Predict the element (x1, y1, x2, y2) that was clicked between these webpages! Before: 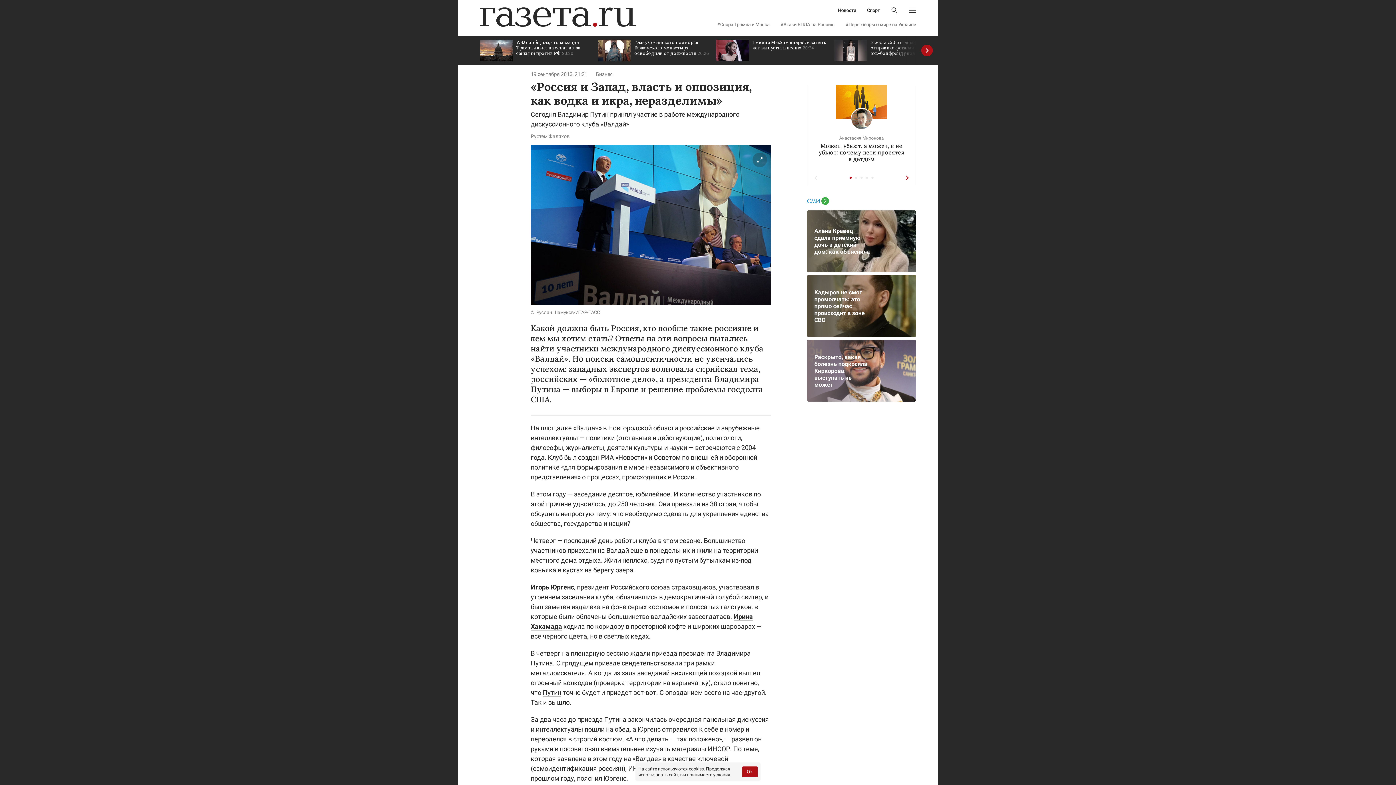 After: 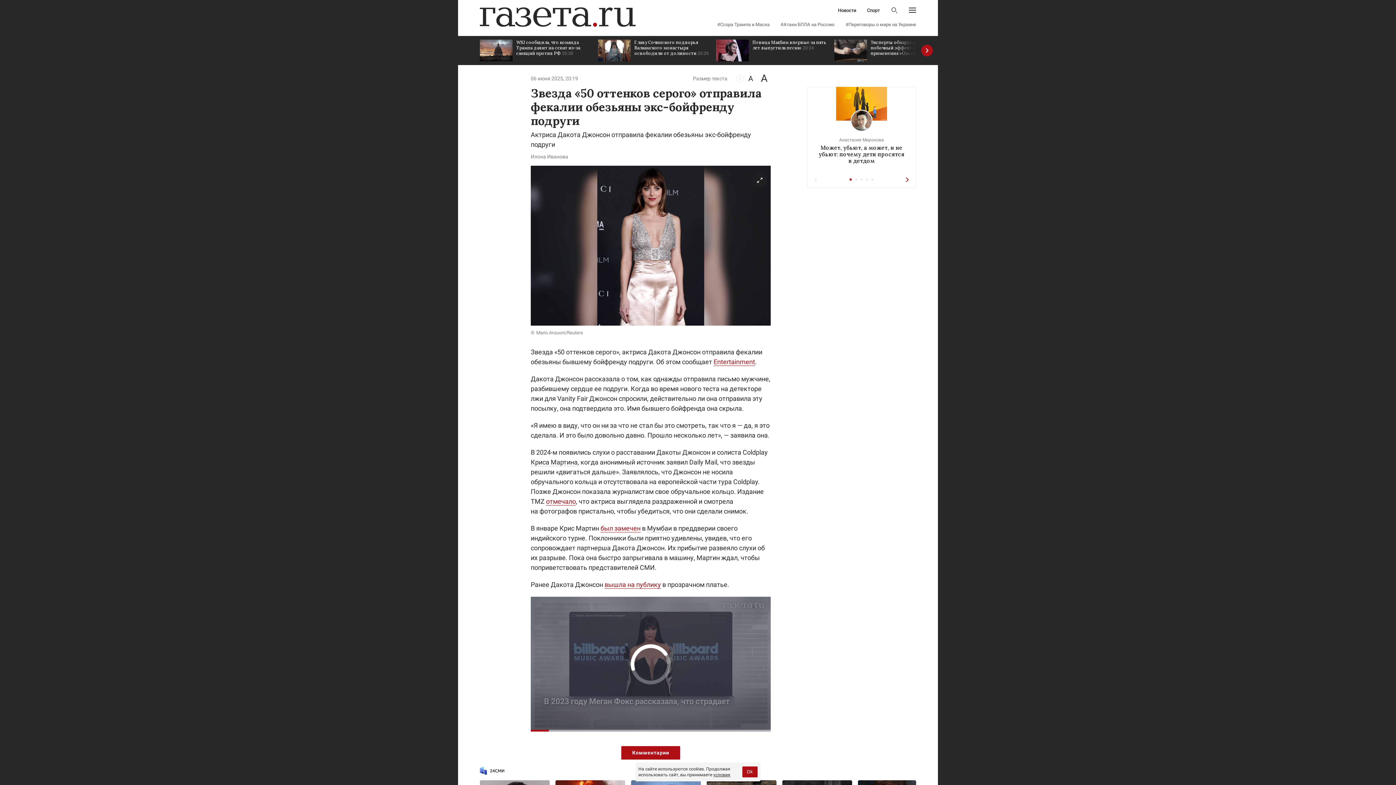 Action: label: Звезда «50 оттенков серого» отправила фекалии обезьяны экс-бойфренду подруги 20:19 bbox: (834, 36, 945, 65)